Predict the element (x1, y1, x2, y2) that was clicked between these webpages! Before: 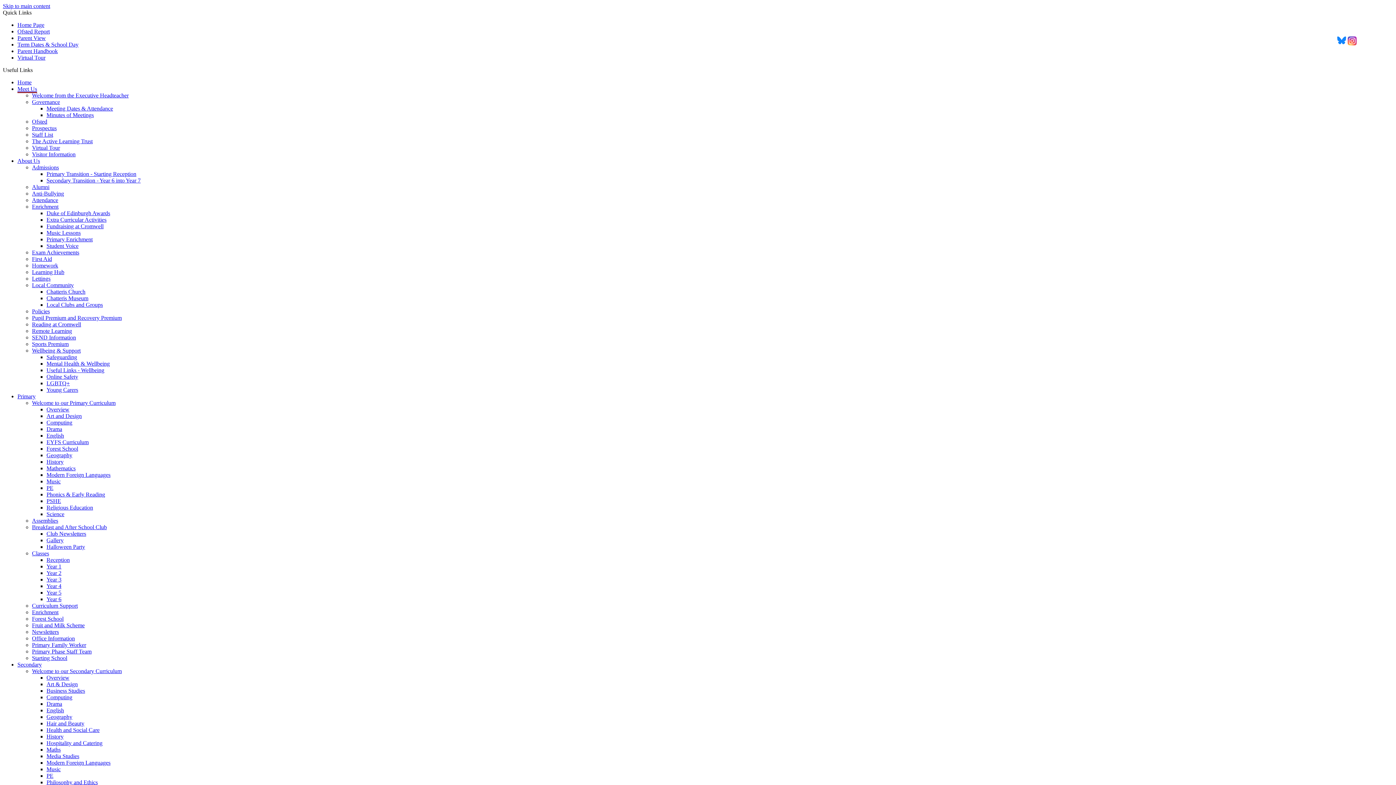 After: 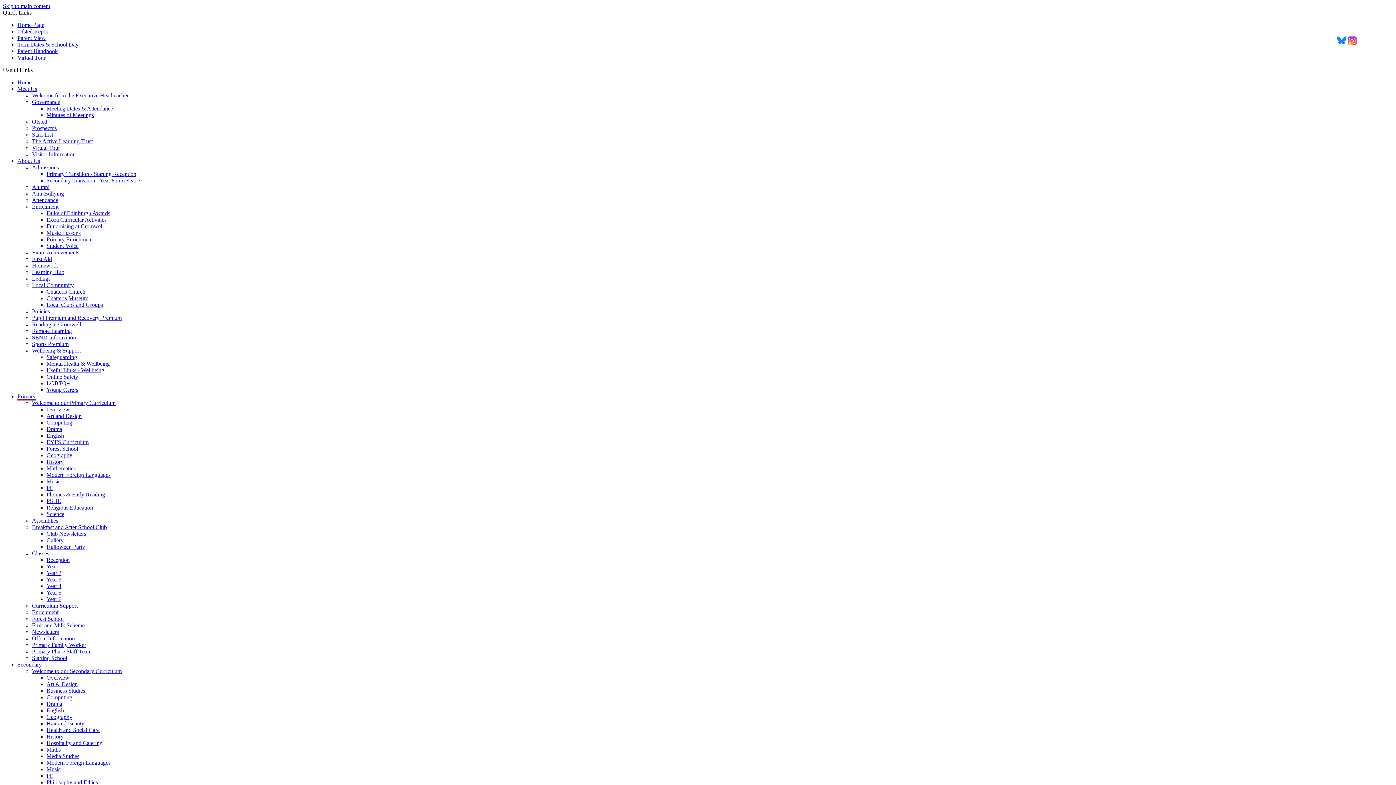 Action: label: Office Information bbox: (32, 635, 74, 641)